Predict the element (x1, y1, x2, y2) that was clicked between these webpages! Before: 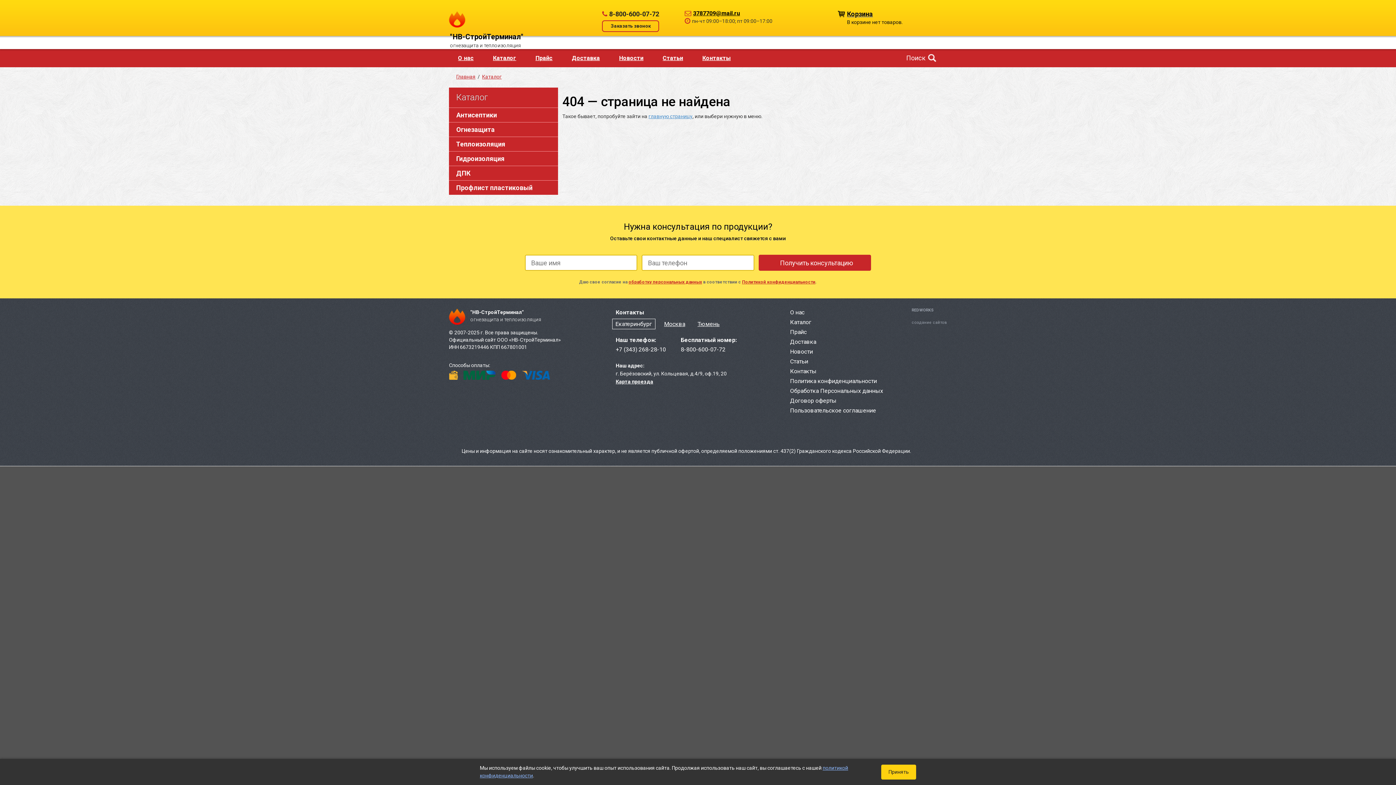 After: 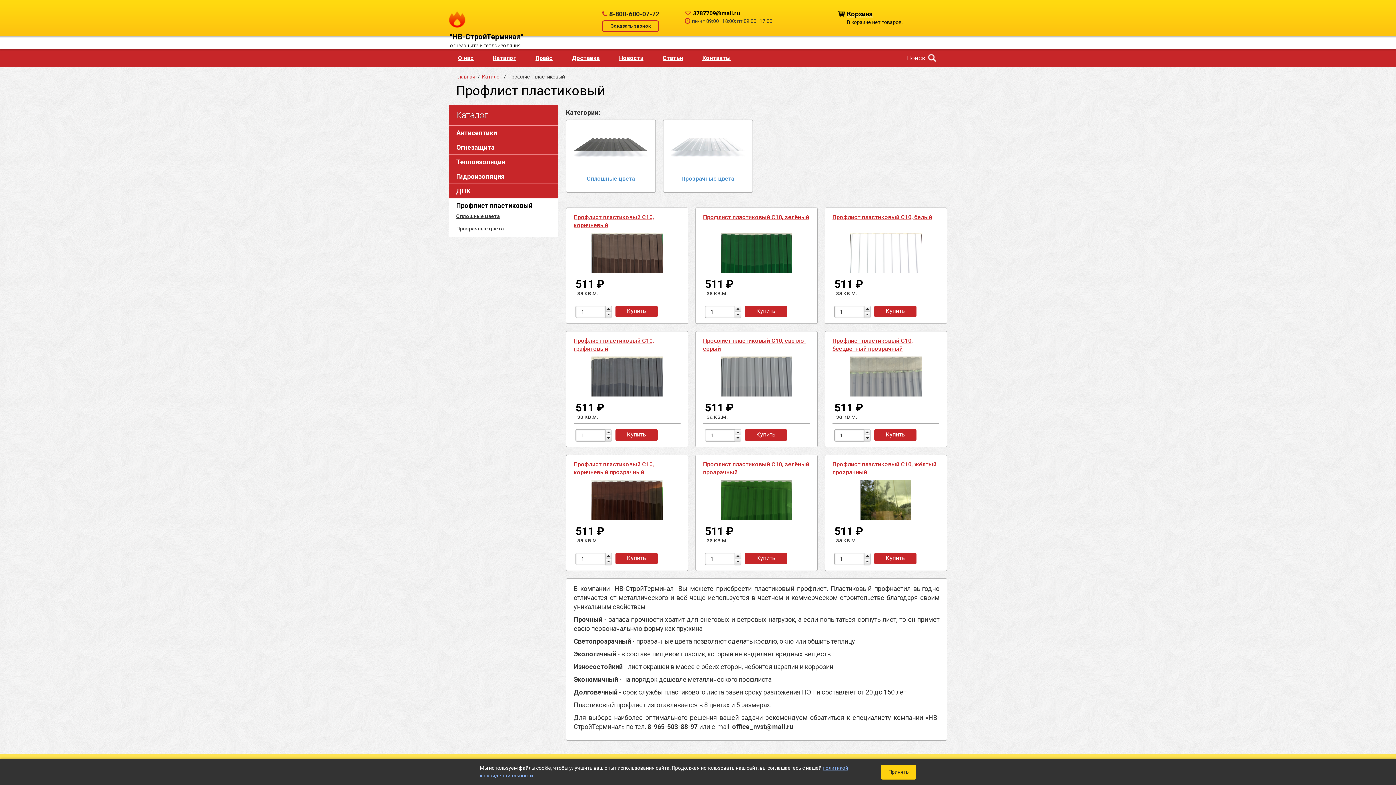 Action: label: Профлист пластиковый bbox: (456, 184, 532, 191)